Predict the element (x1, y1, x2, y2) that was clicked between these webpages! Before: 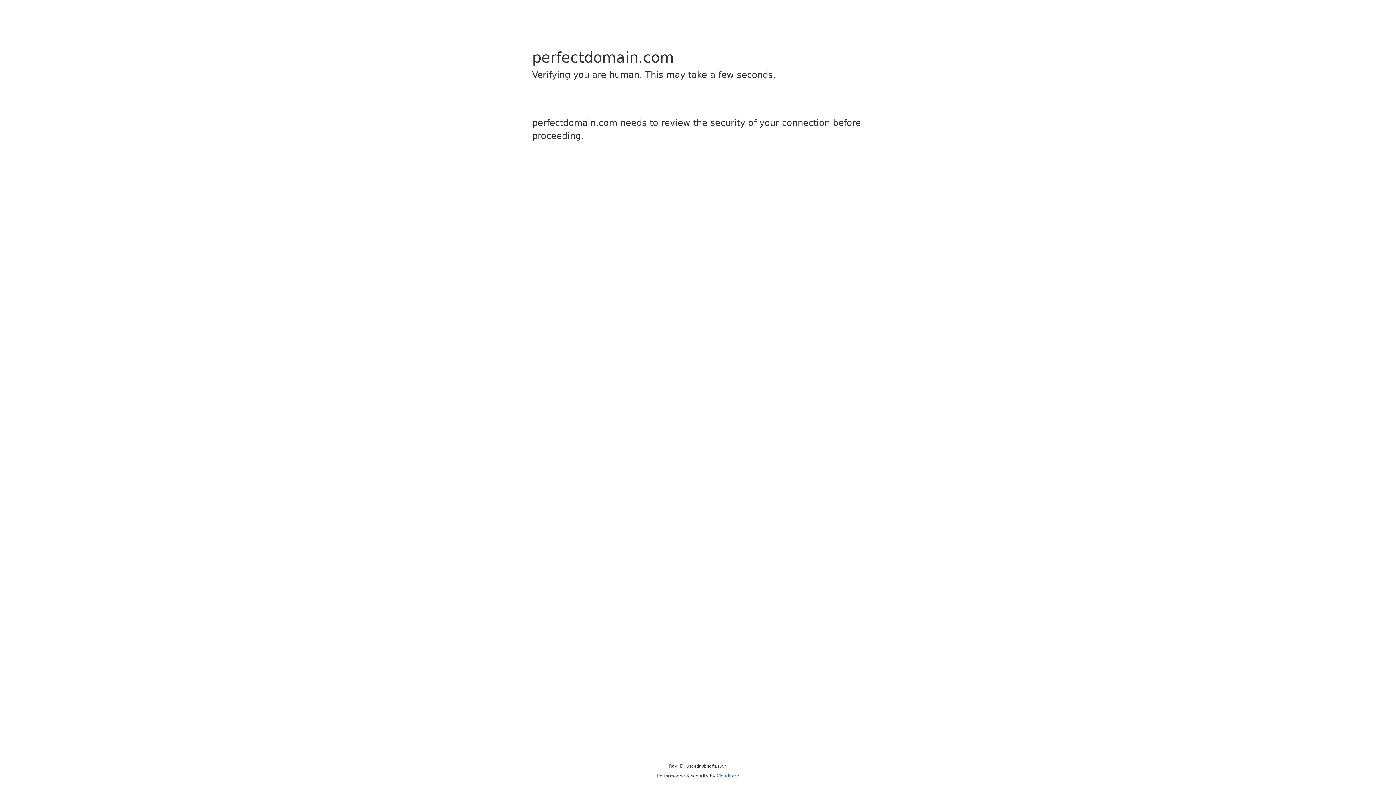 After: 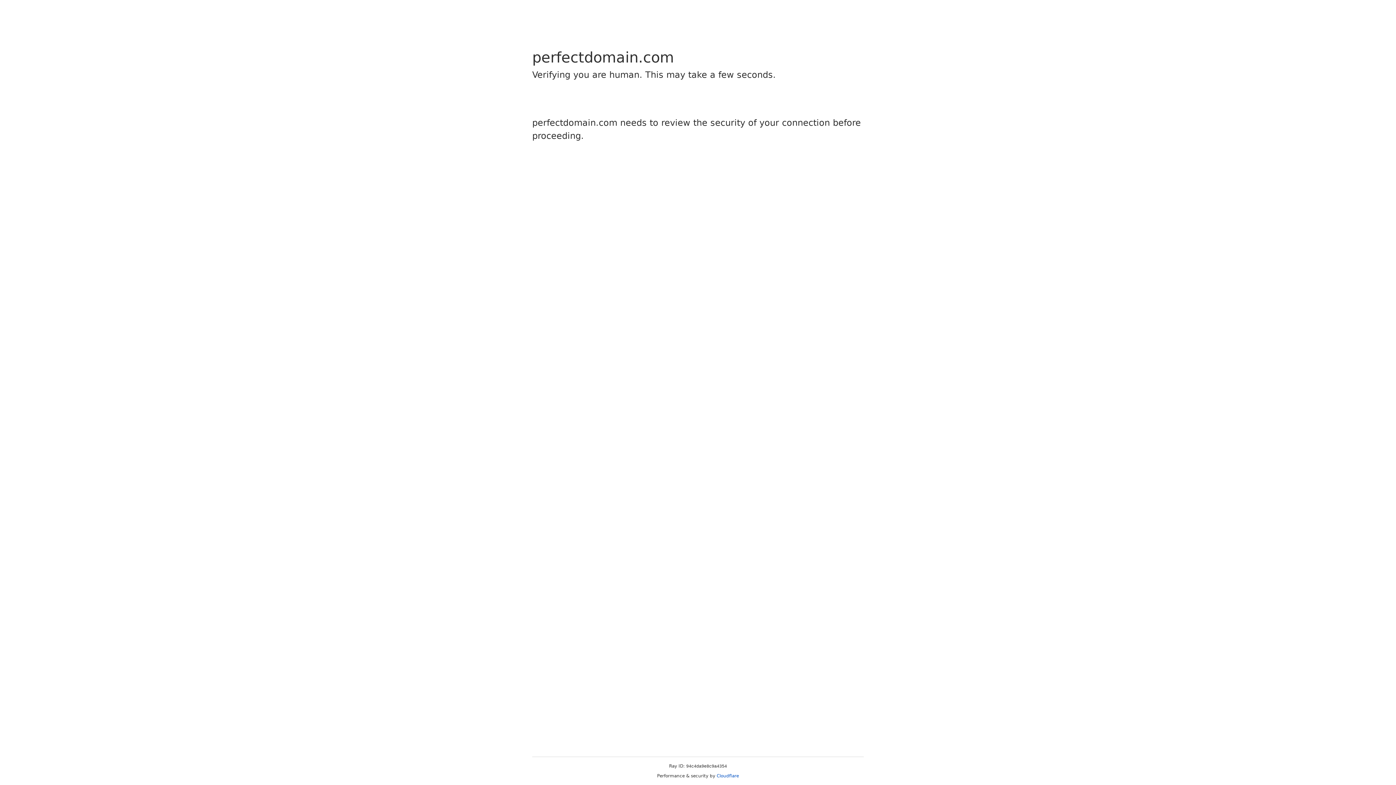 Action: label: Cloudflare bbox: (716, 773, 739, 778)